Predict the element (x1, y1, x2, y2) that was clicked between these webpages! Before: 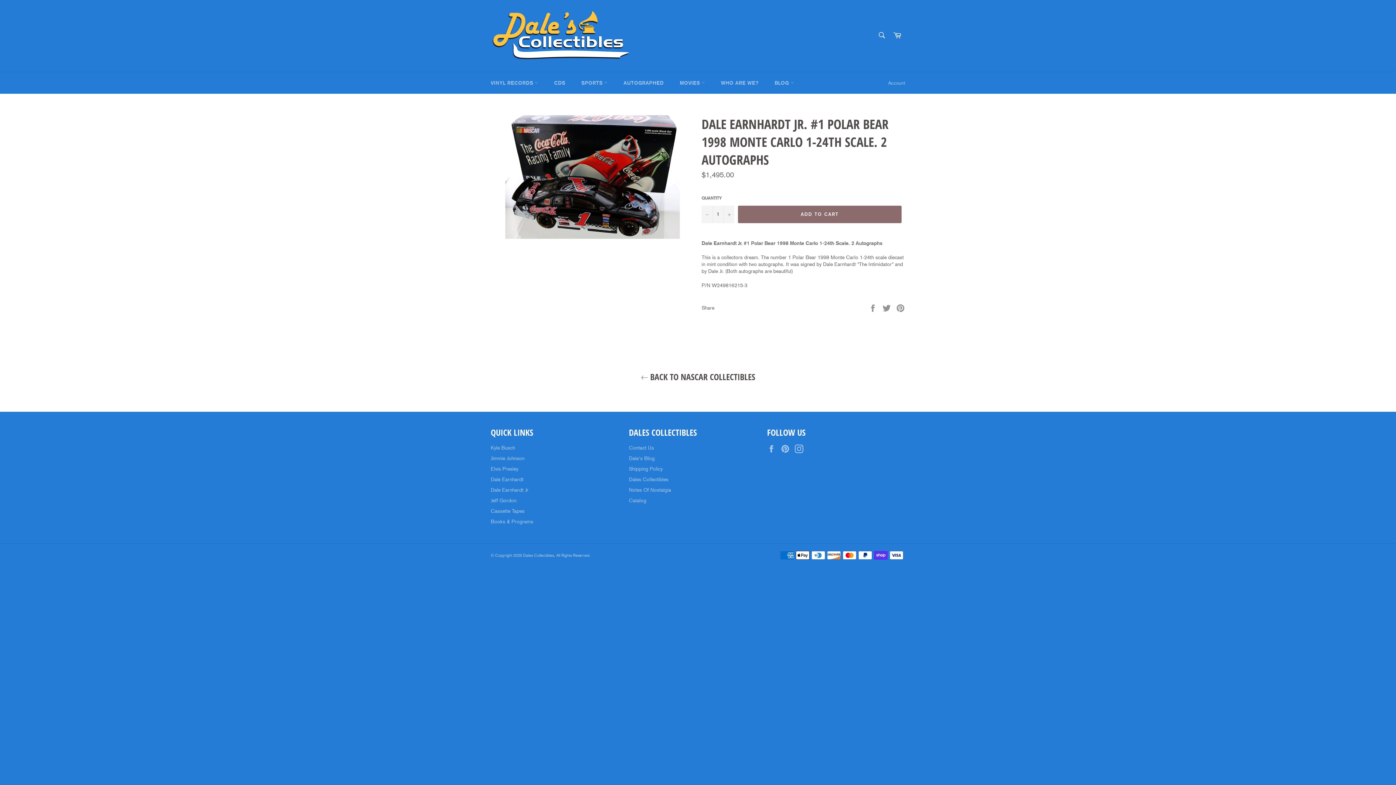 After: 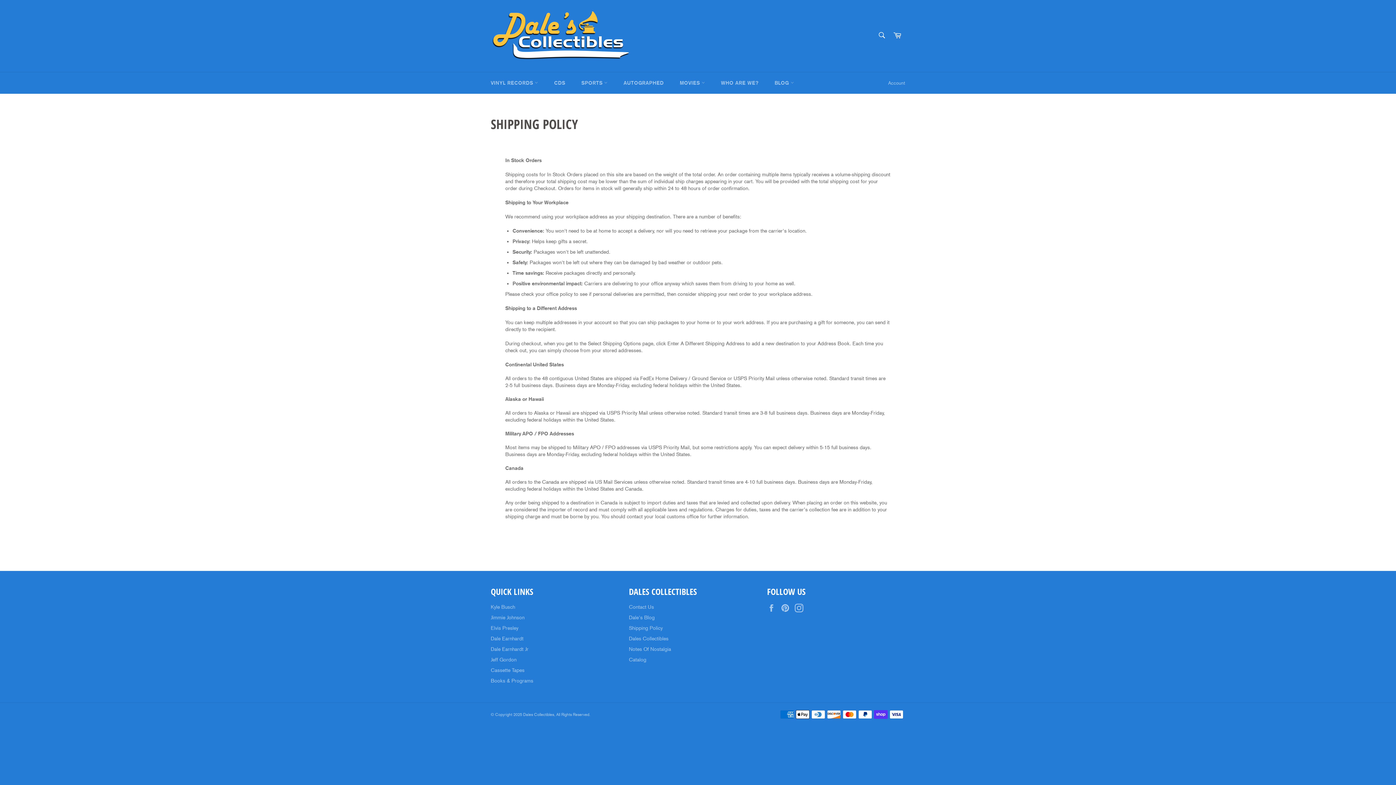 Action: bbox: (629, 466, 662, 471) label: Shipping Policy